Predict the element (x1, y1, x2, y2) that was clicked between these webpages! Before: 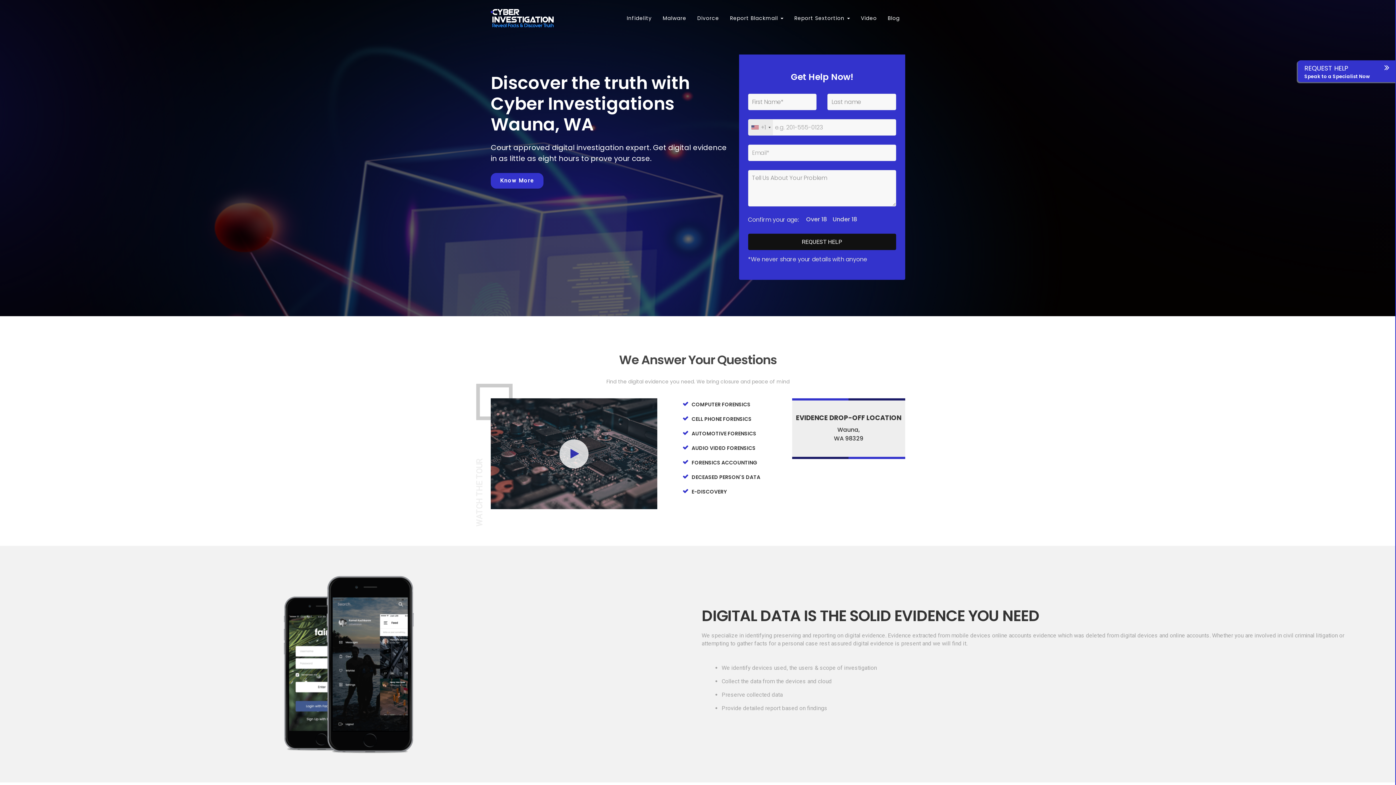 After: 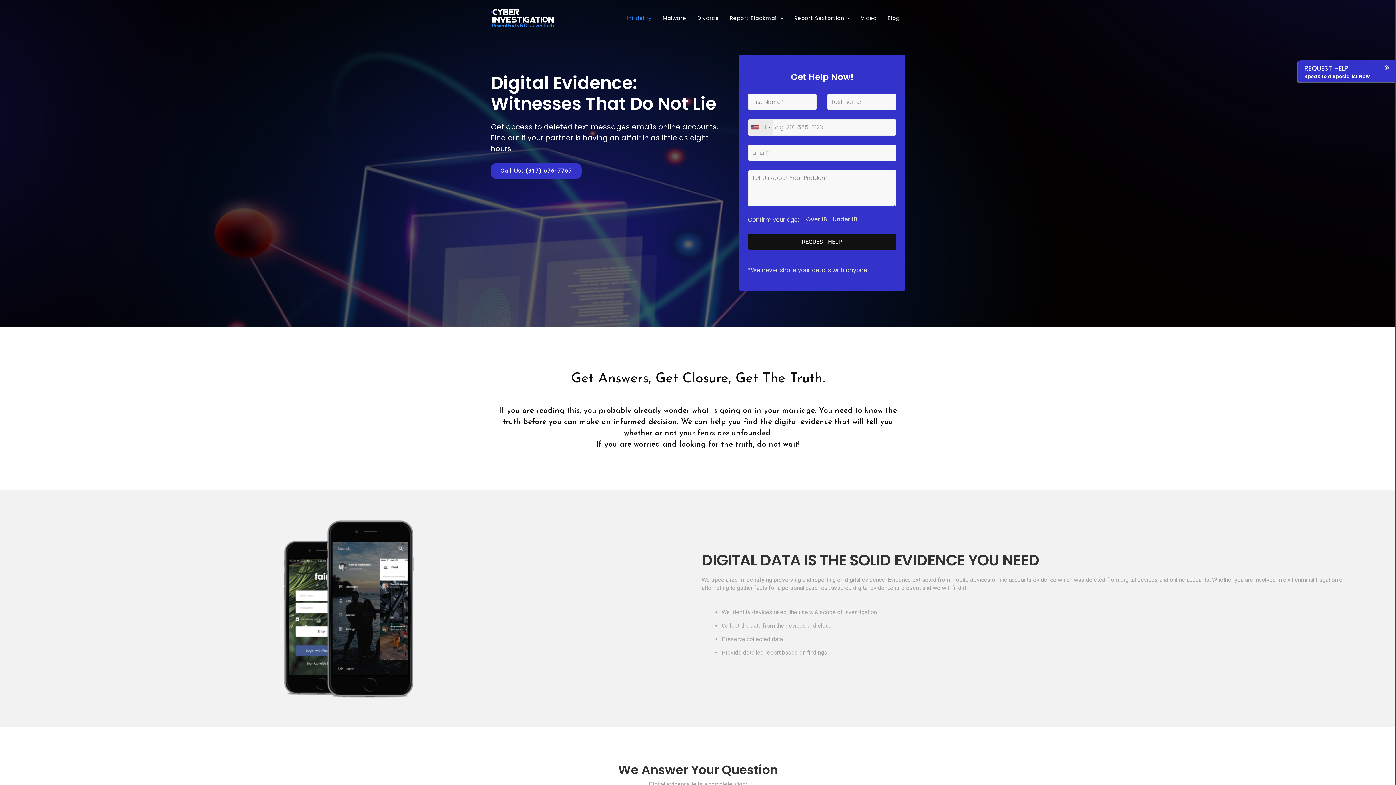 Action: label: Infidelity bbox: (621, 9, 657, 27)